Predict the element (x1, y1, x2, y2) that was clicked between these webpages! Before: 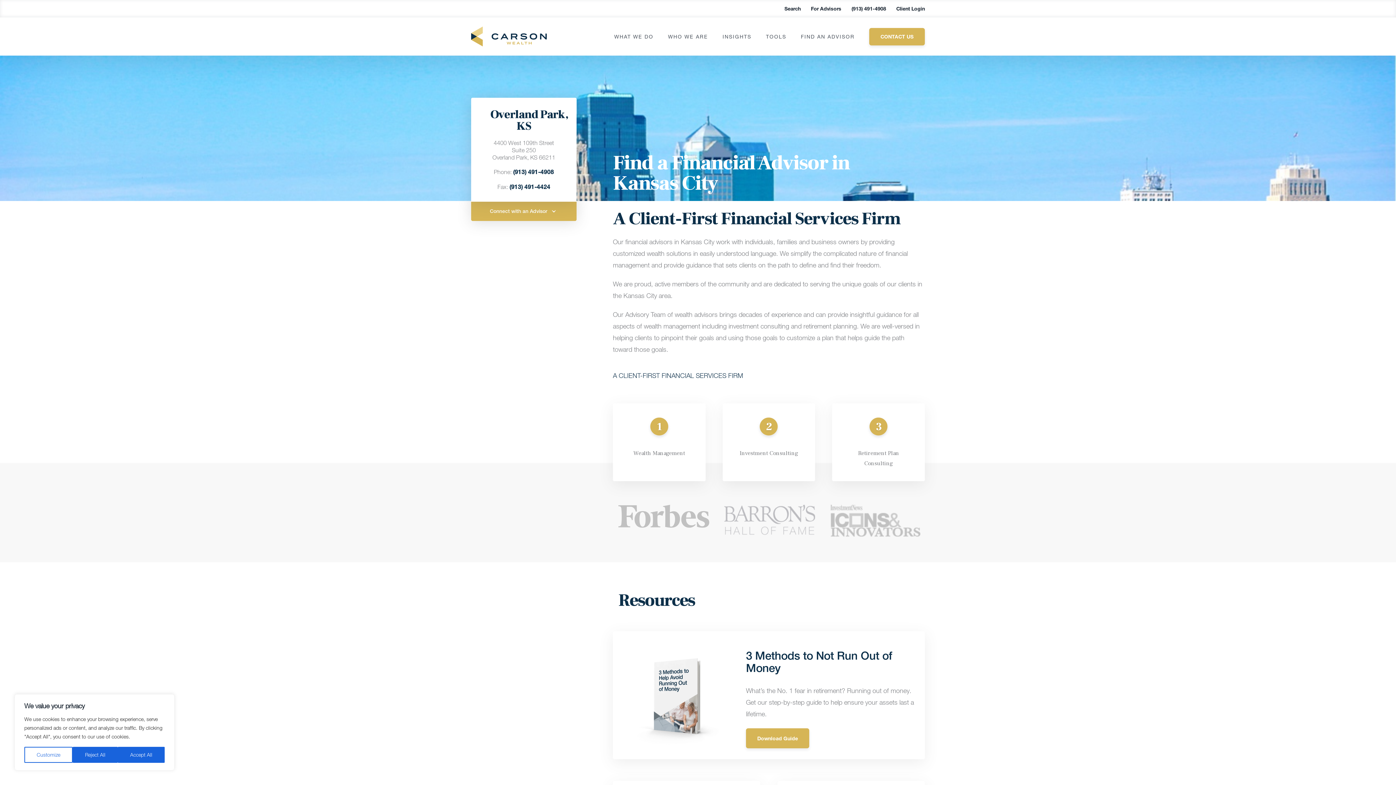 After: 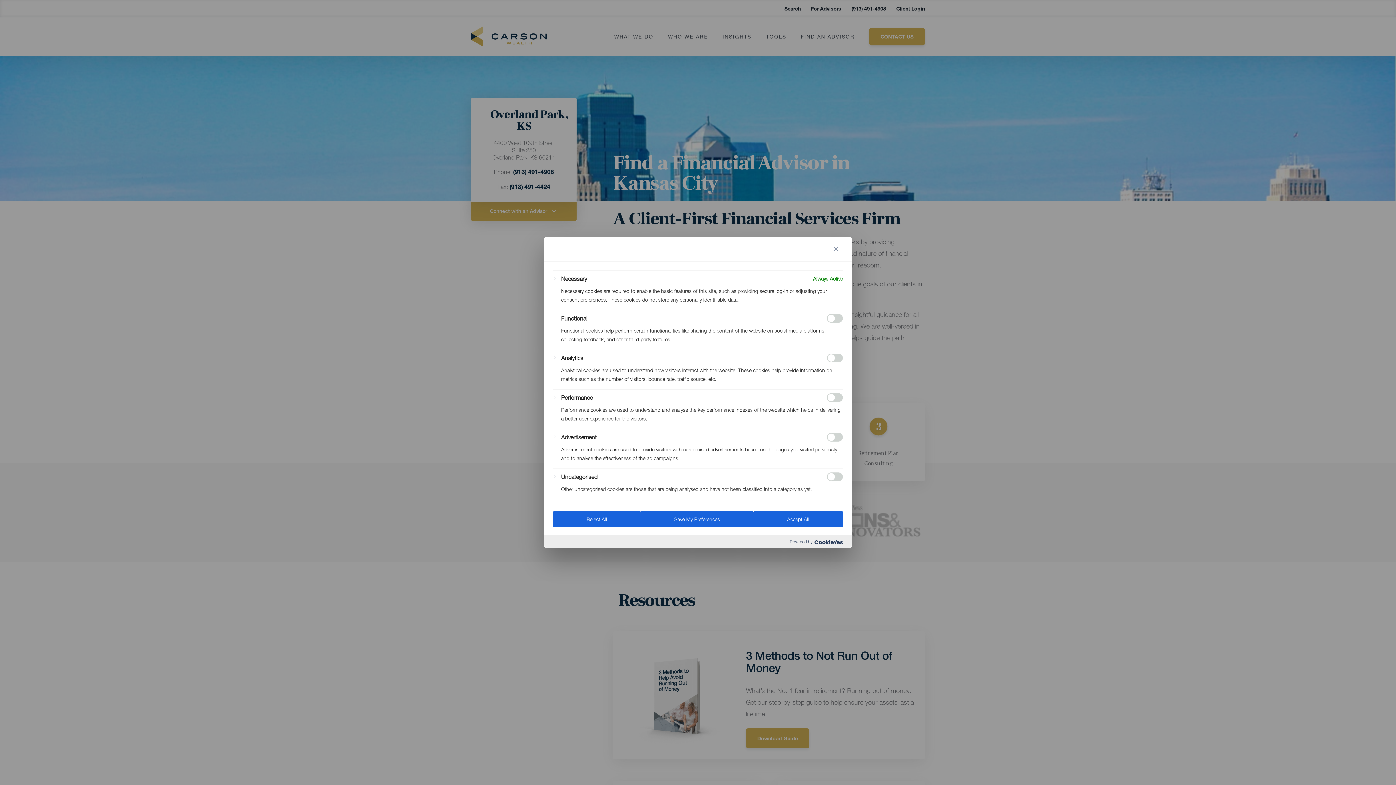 Action: label: Customize bbox: (24, 747, 72, 763)